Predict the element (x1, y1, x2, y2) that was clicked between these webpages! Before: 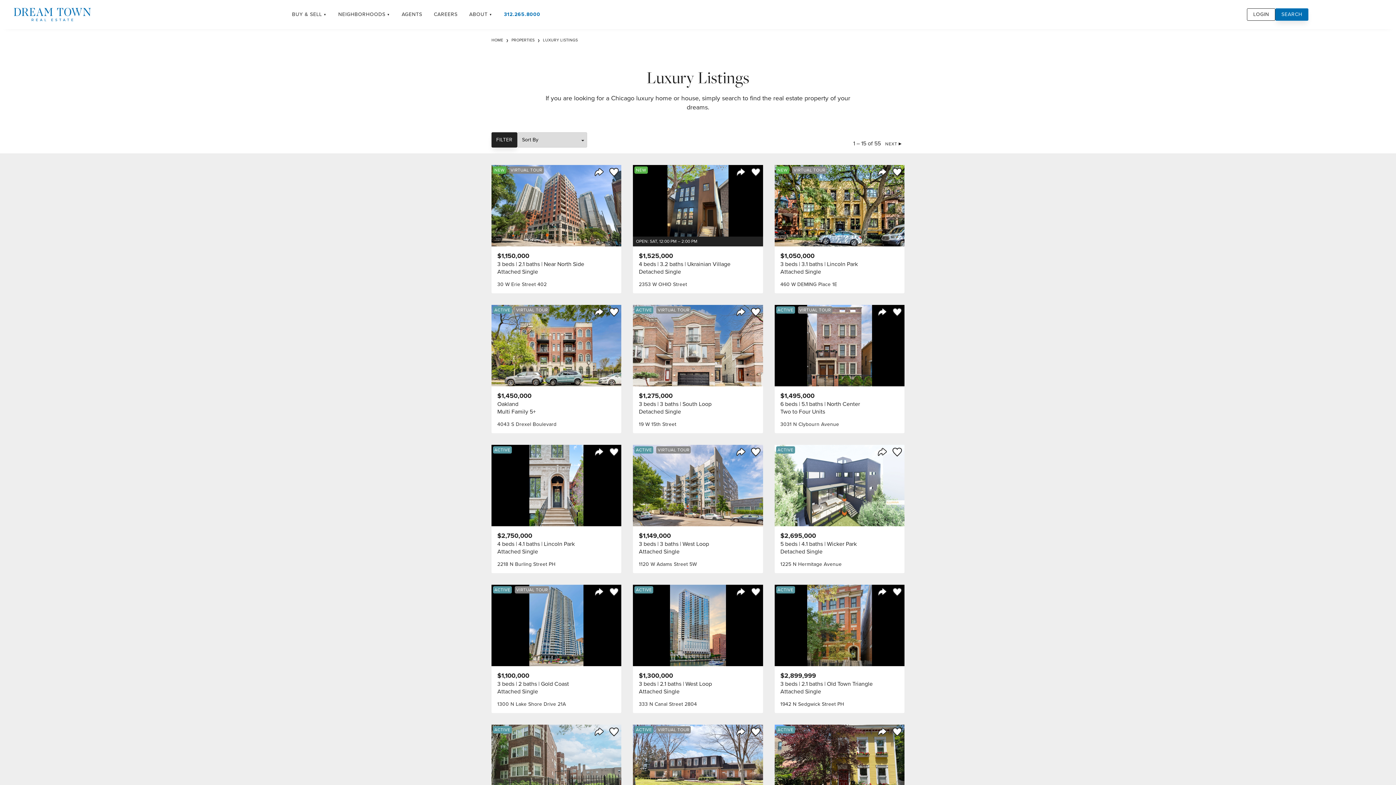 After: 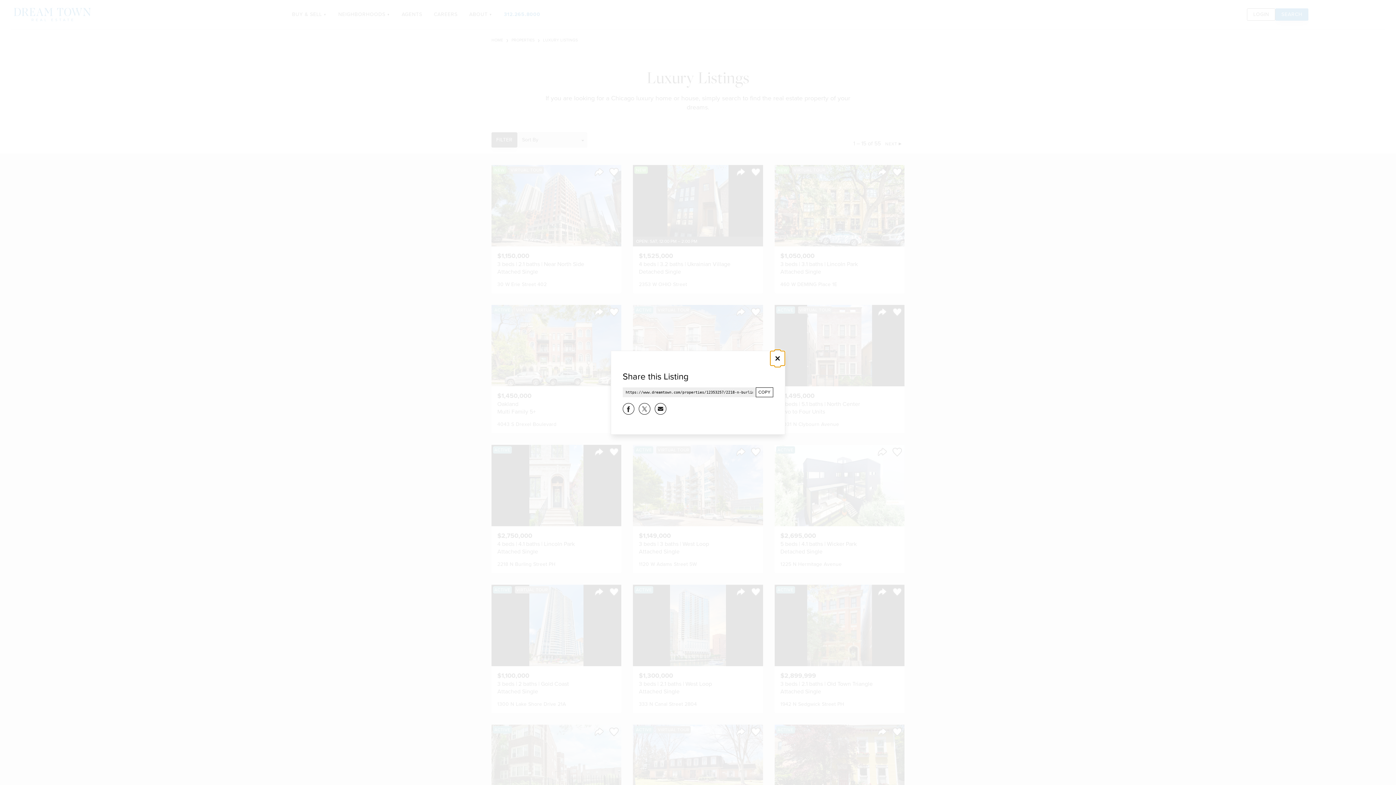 Action: label: Share Listing bbox: (592, 445, 607, 459)